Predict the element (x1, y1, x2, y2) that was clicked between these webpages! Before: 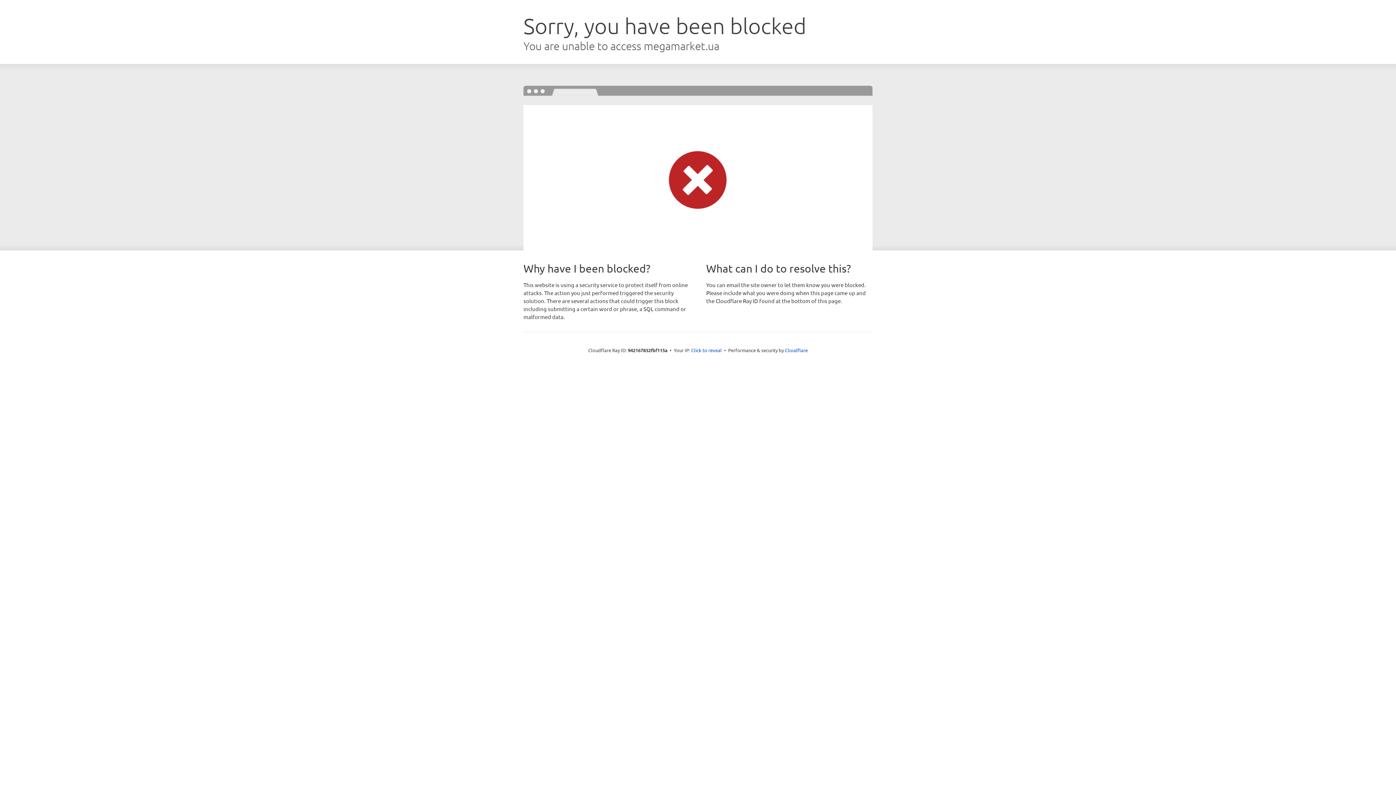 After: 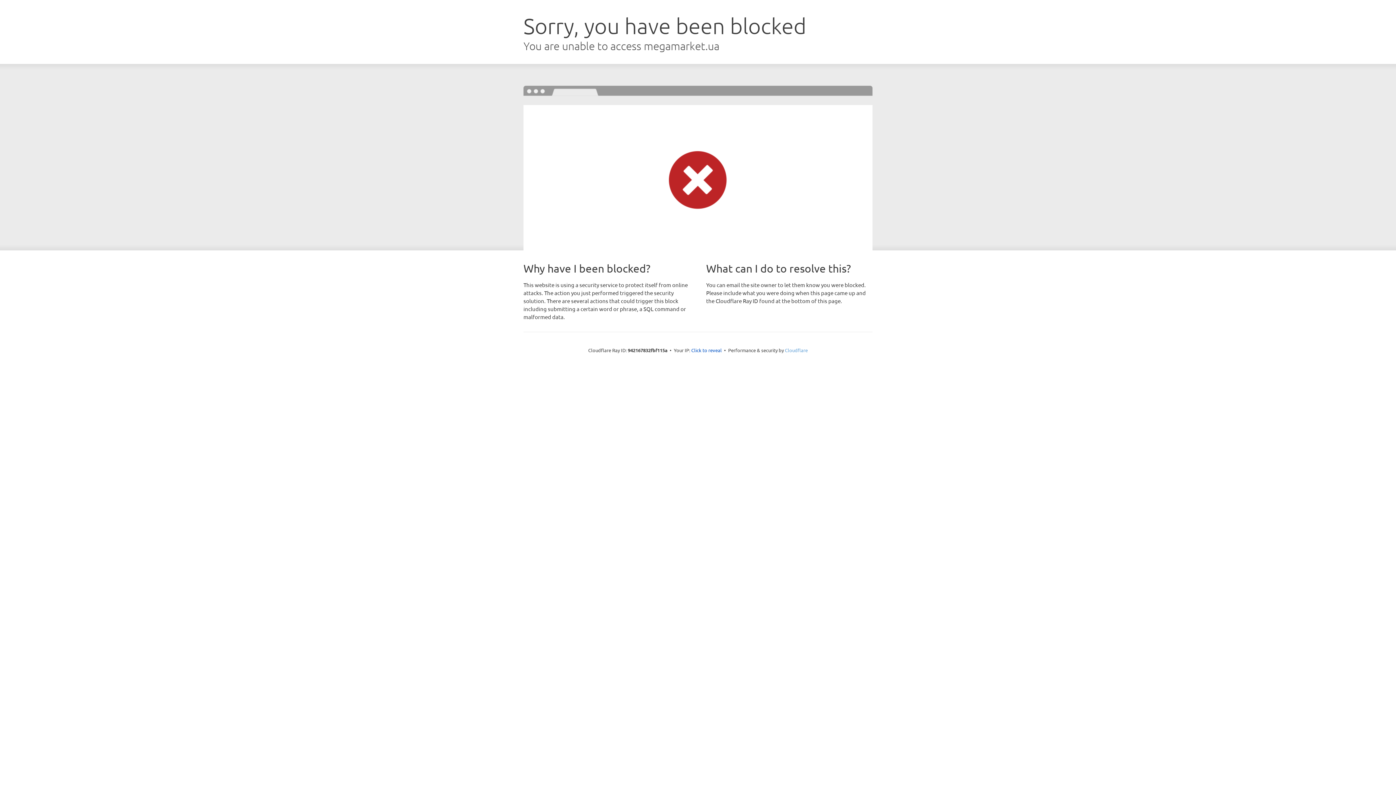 Action: bbox: (785, 347, 808, 353) label: Cloudflare